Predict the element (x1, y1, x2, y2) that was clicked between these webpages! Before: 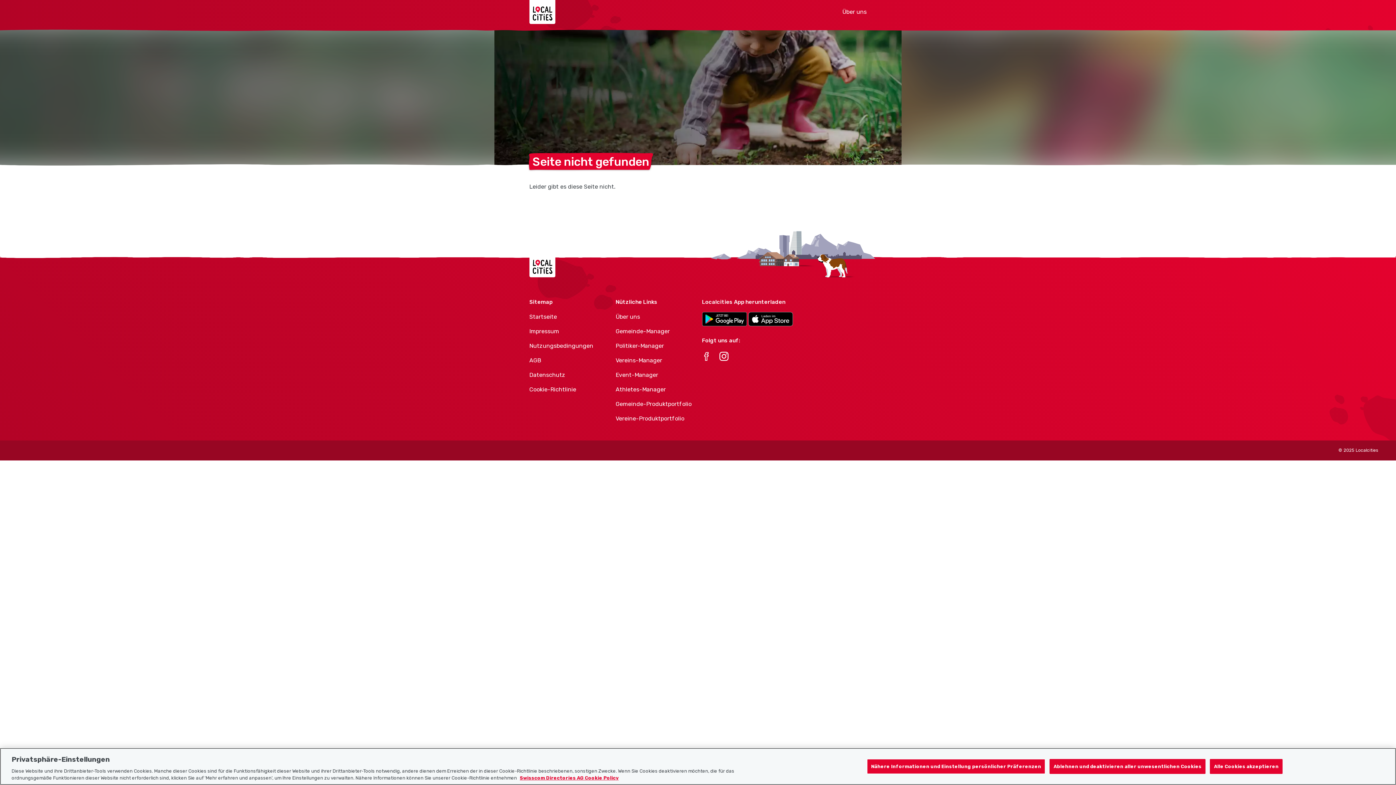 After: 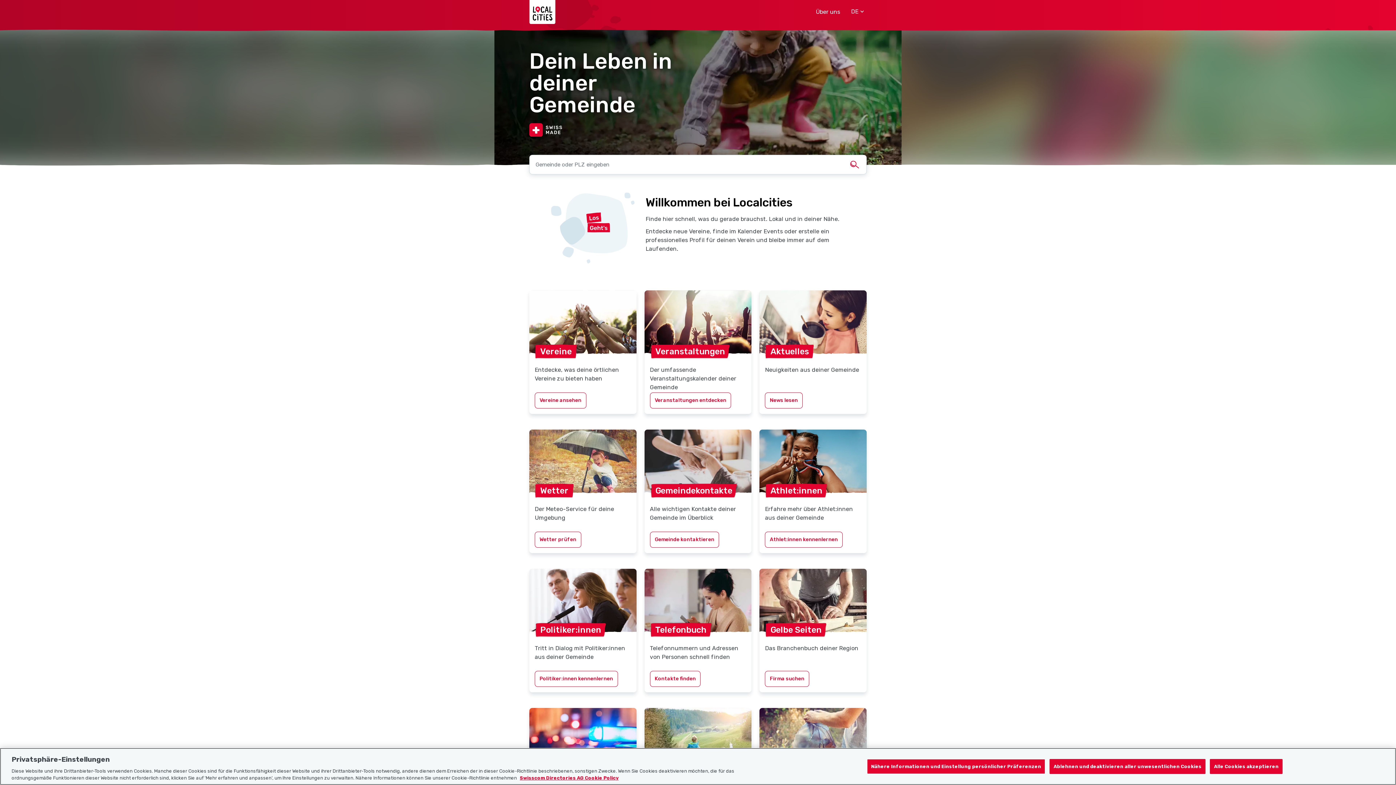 Action: label: Localcities bbox: (529, 253, 555, 277)